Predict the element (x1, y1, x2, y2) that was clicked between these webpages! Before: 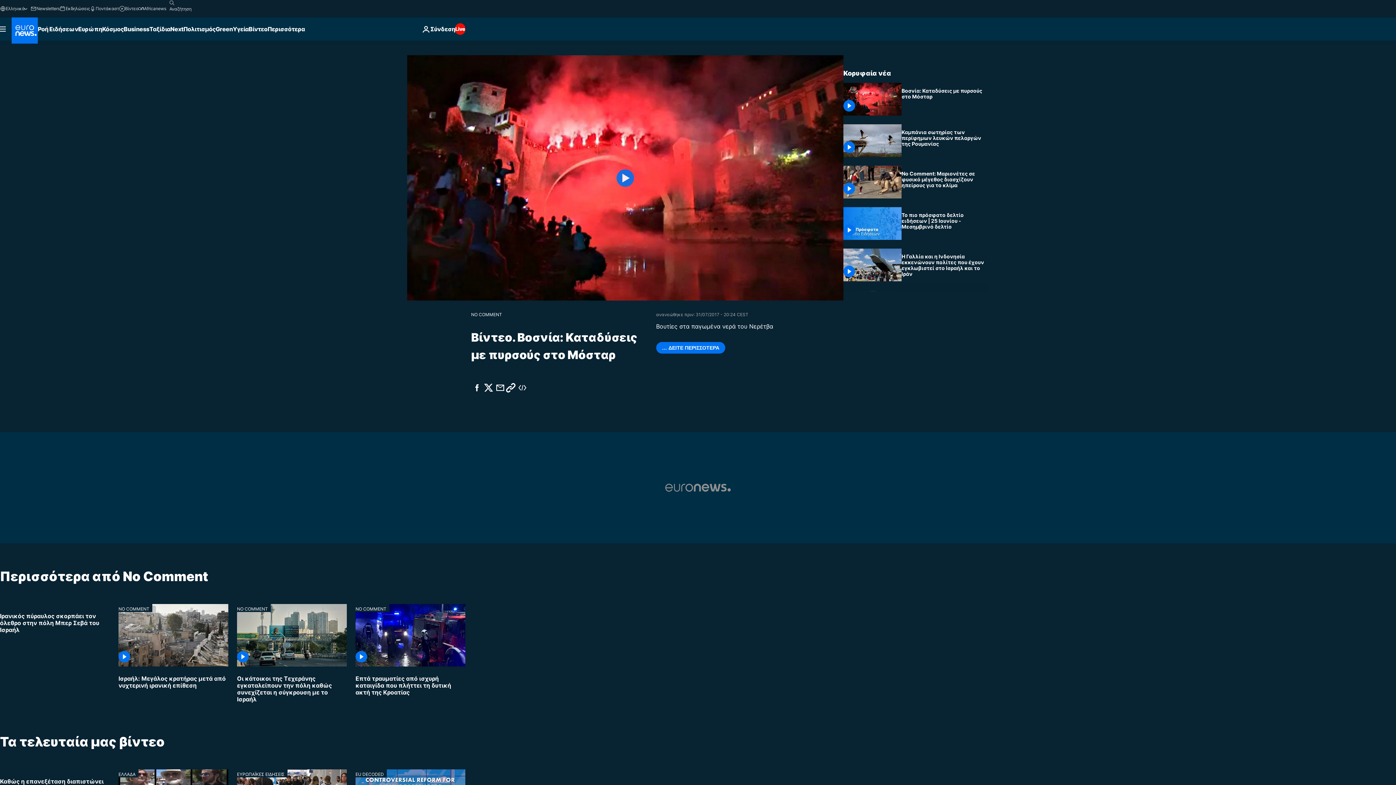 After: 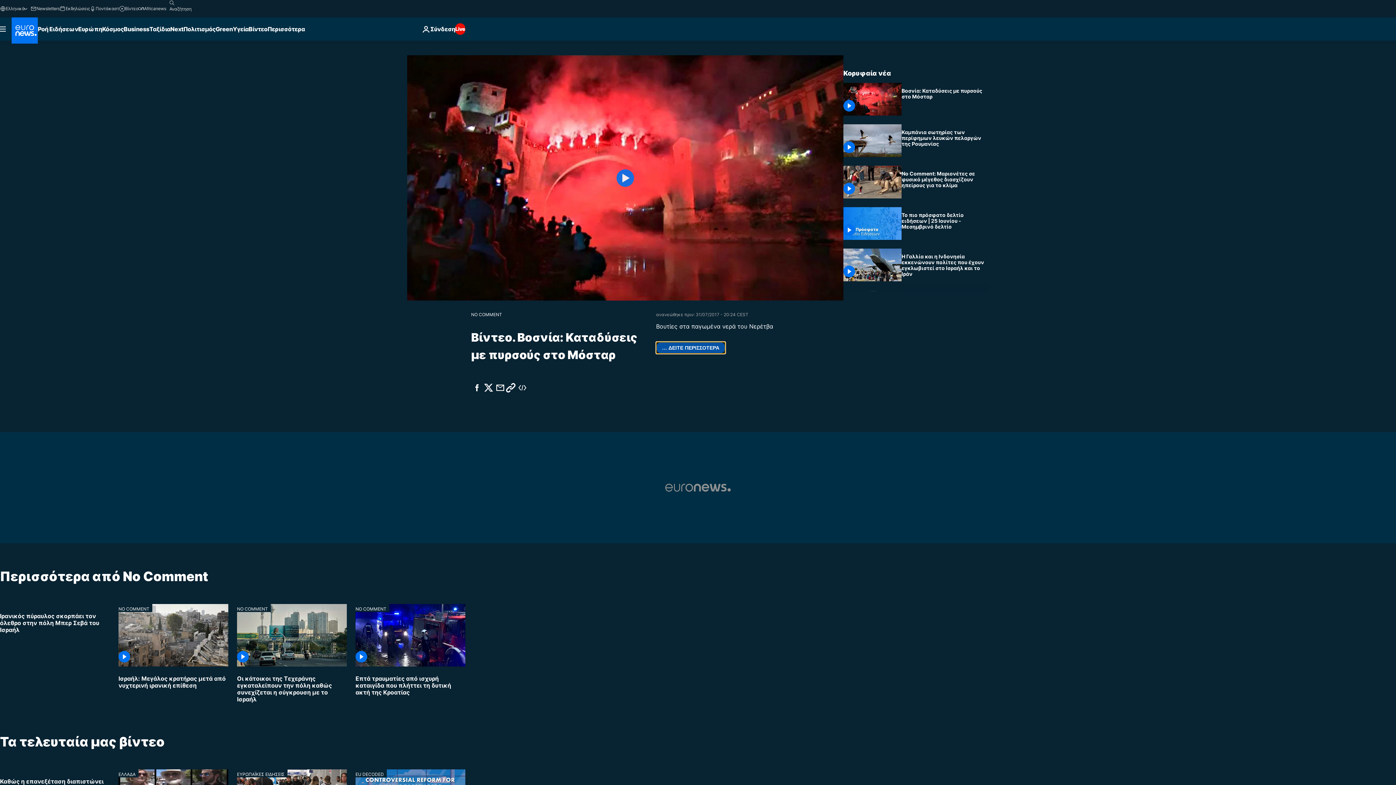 Action: bbox: (656, 342, 725, 353) label: … ΔΕΙΤΕ ΠΕΡΙΣΣΟΤΕΡΑ